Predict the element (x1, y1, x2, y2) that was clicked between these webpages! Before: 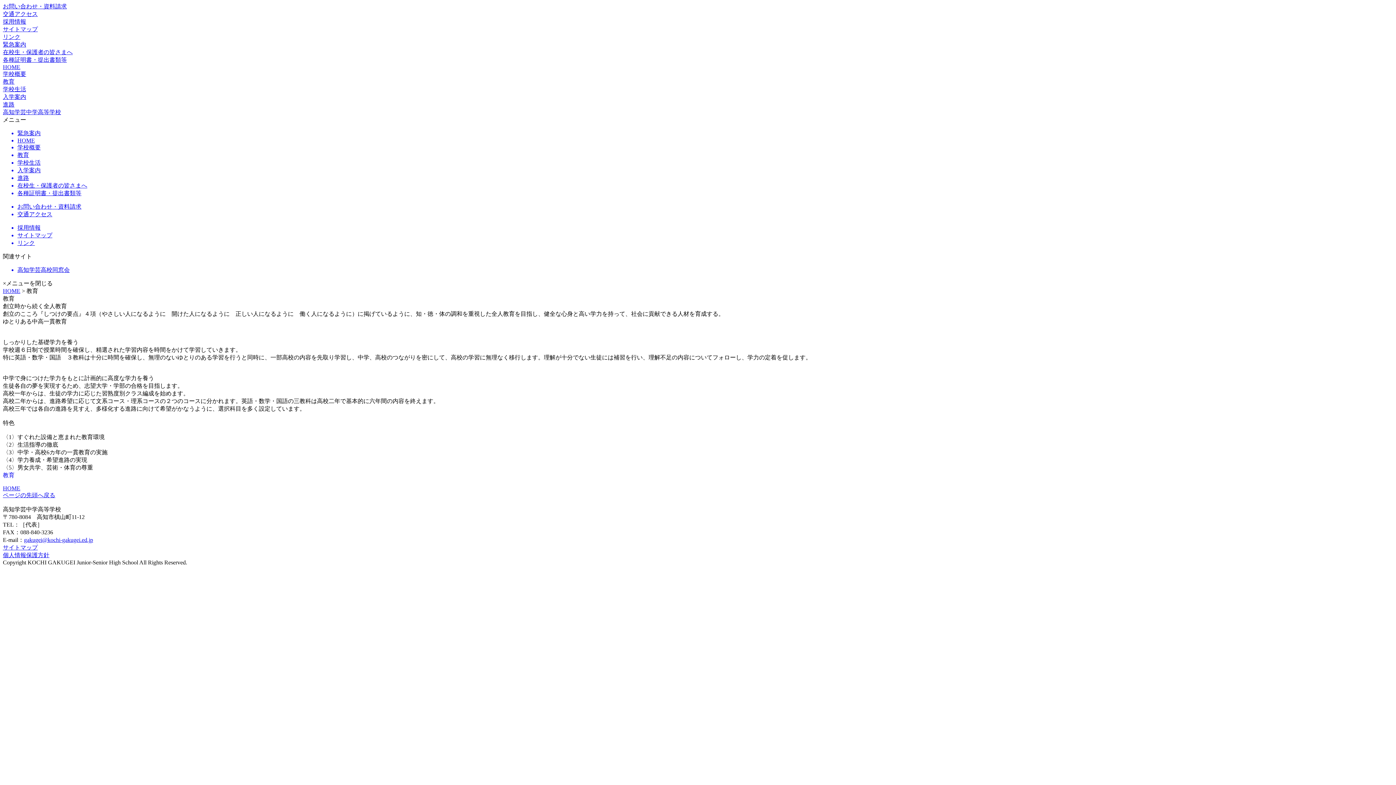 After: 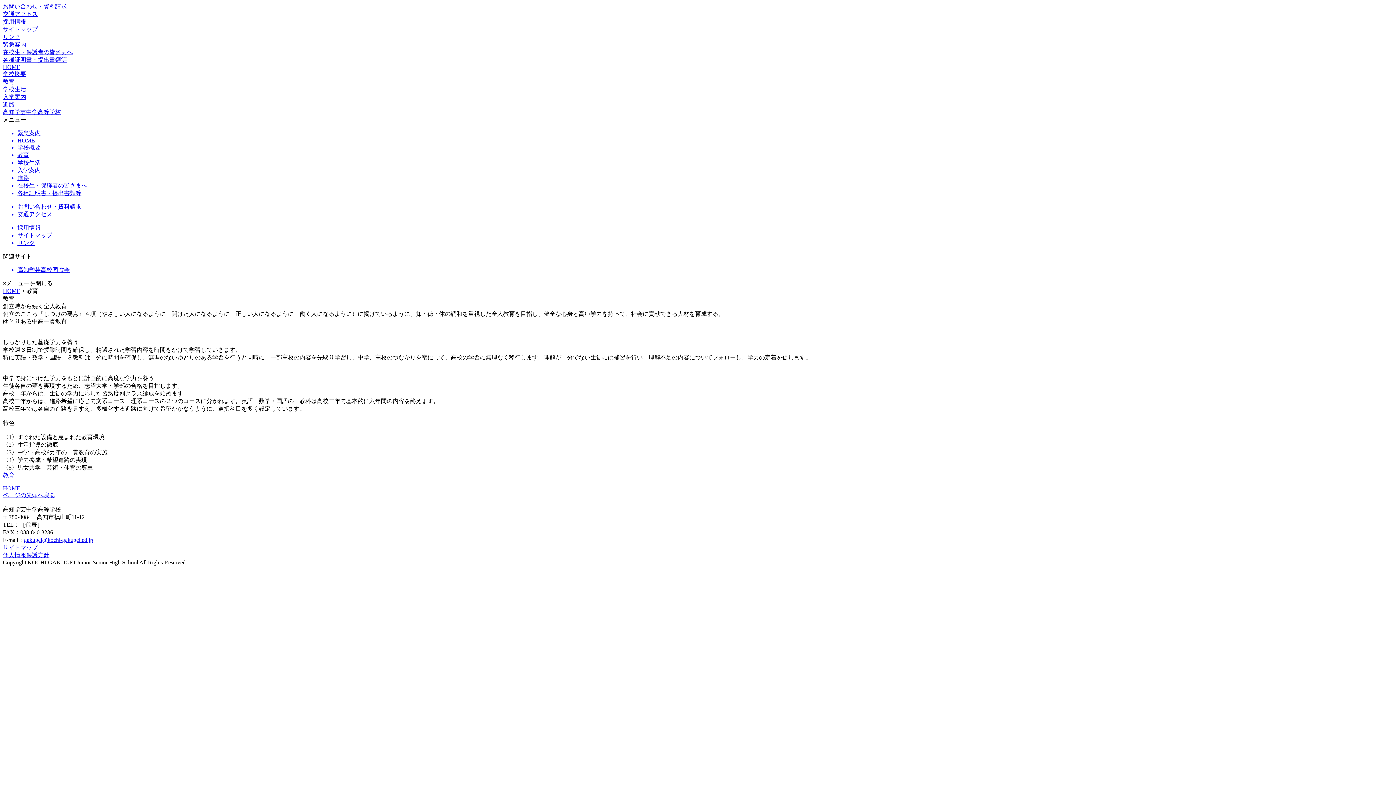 Action: bbox: (2, 78, 1393, 85) label: 教育